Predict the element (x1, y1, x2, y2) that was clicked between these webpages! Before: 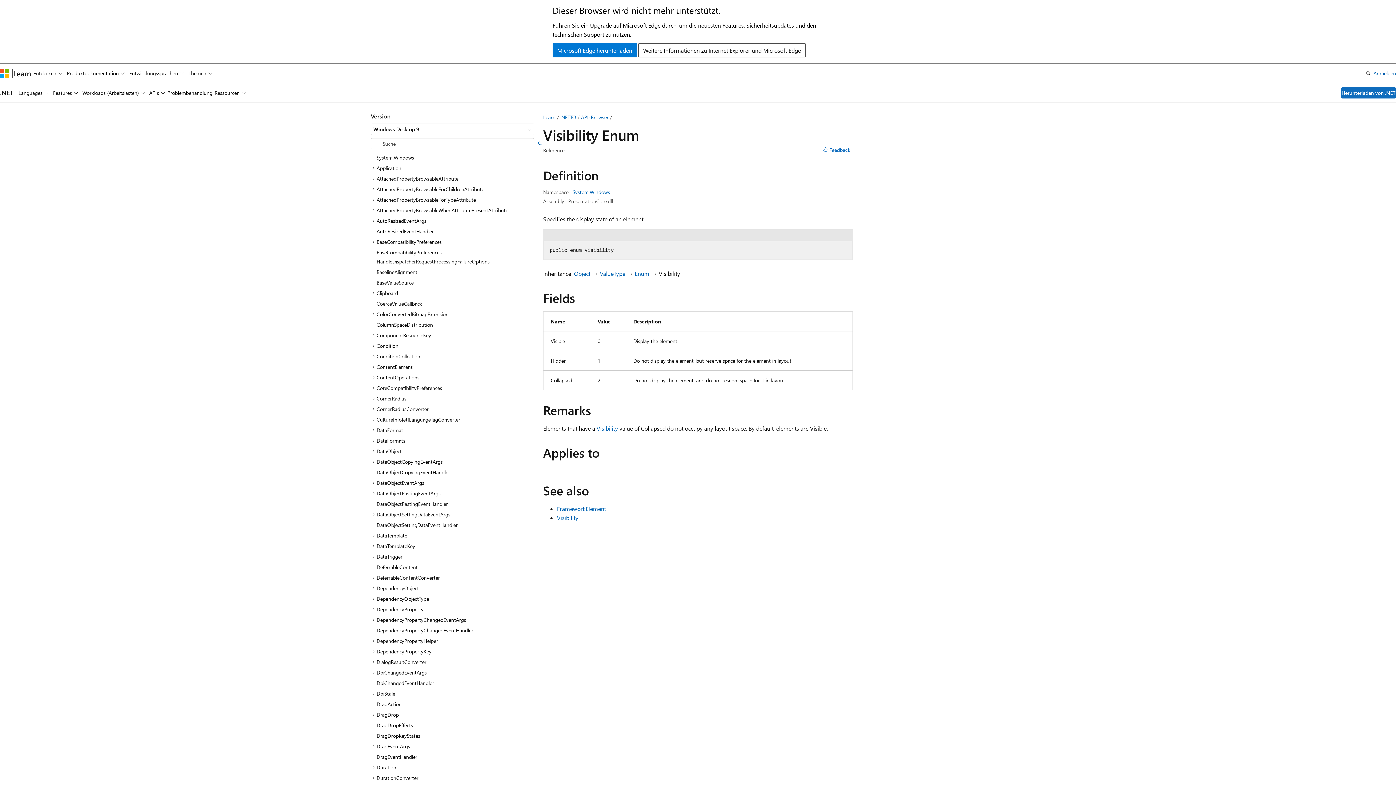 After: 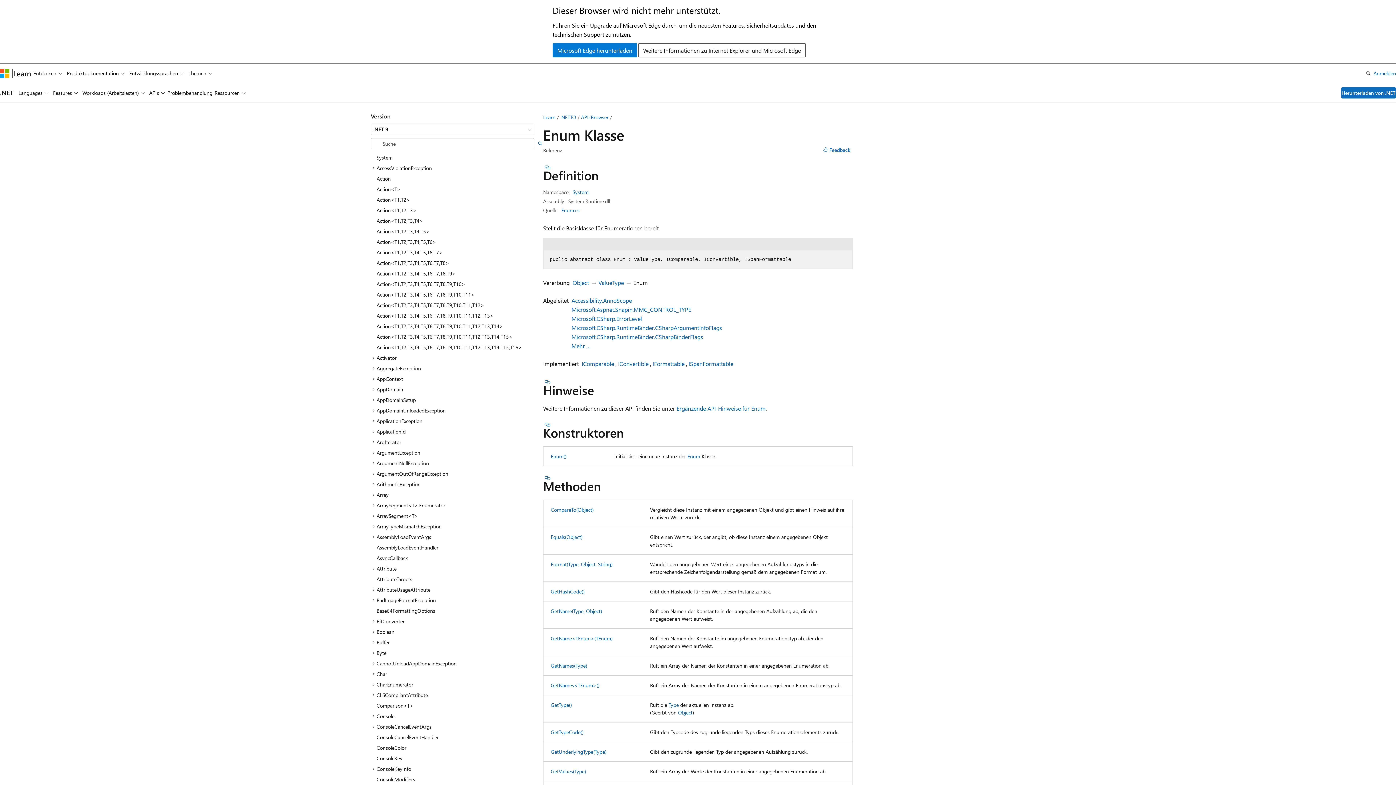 Action: label: Enum bbox: (634, 269, 649, 277)